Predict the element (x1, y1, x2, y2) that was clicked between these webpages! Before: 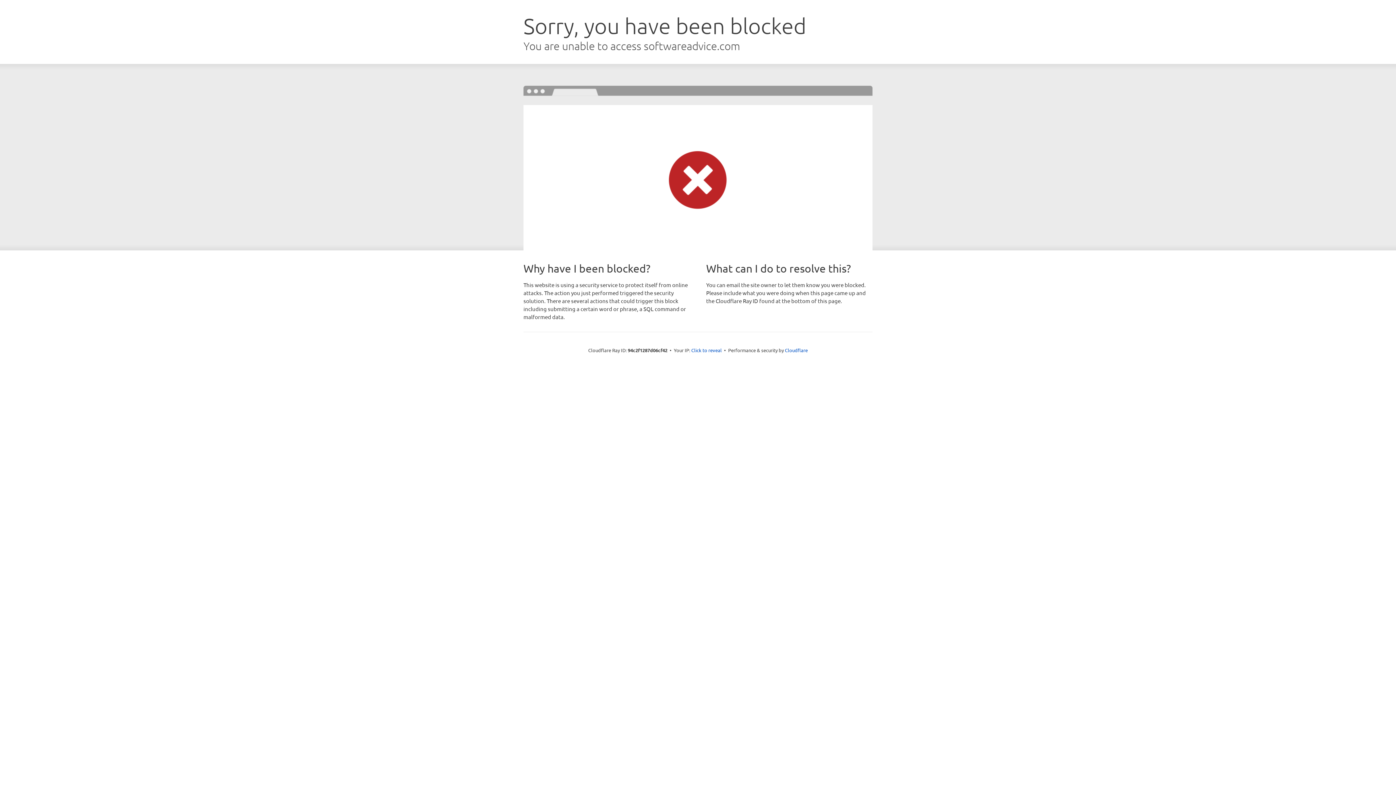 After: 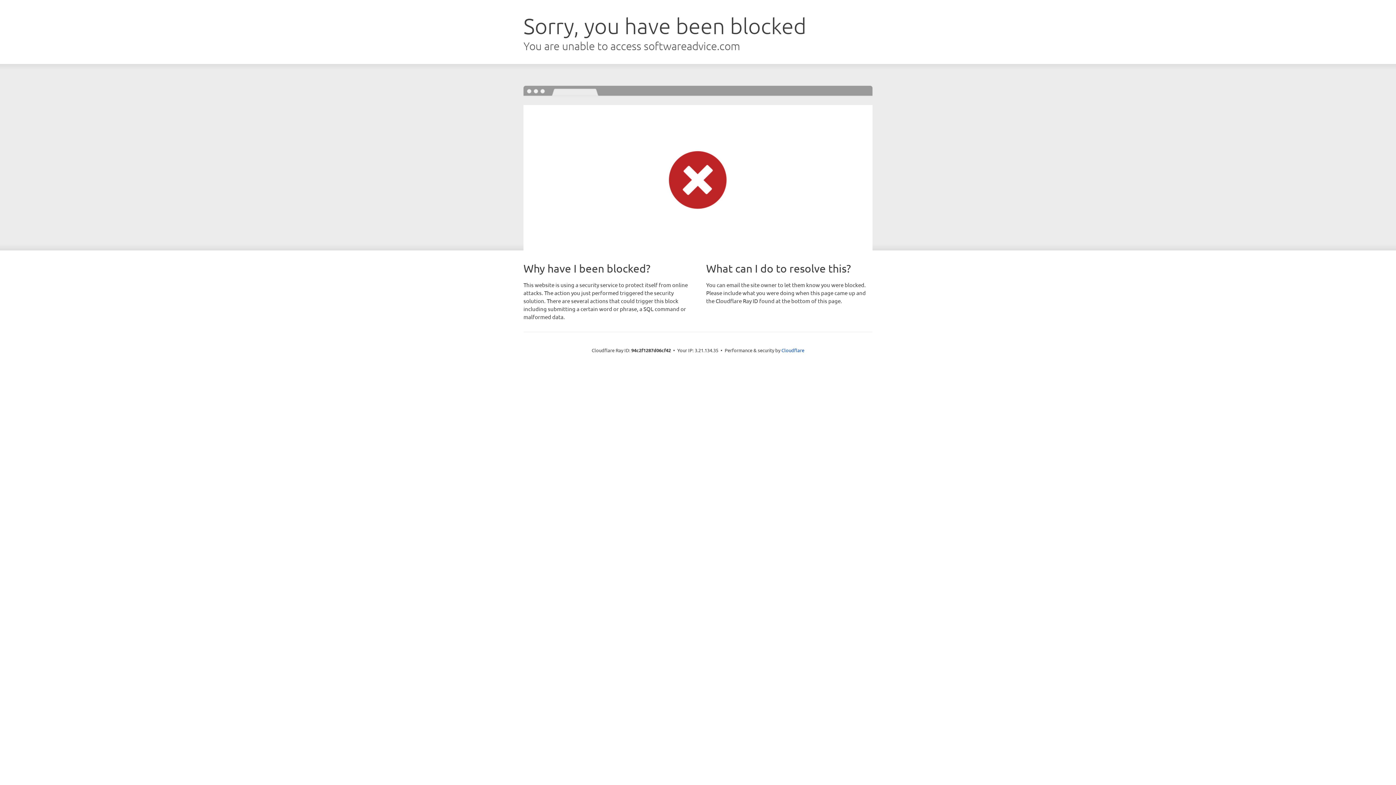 Action: label: Click to reveal bbox: (691, 346, 722, 353)